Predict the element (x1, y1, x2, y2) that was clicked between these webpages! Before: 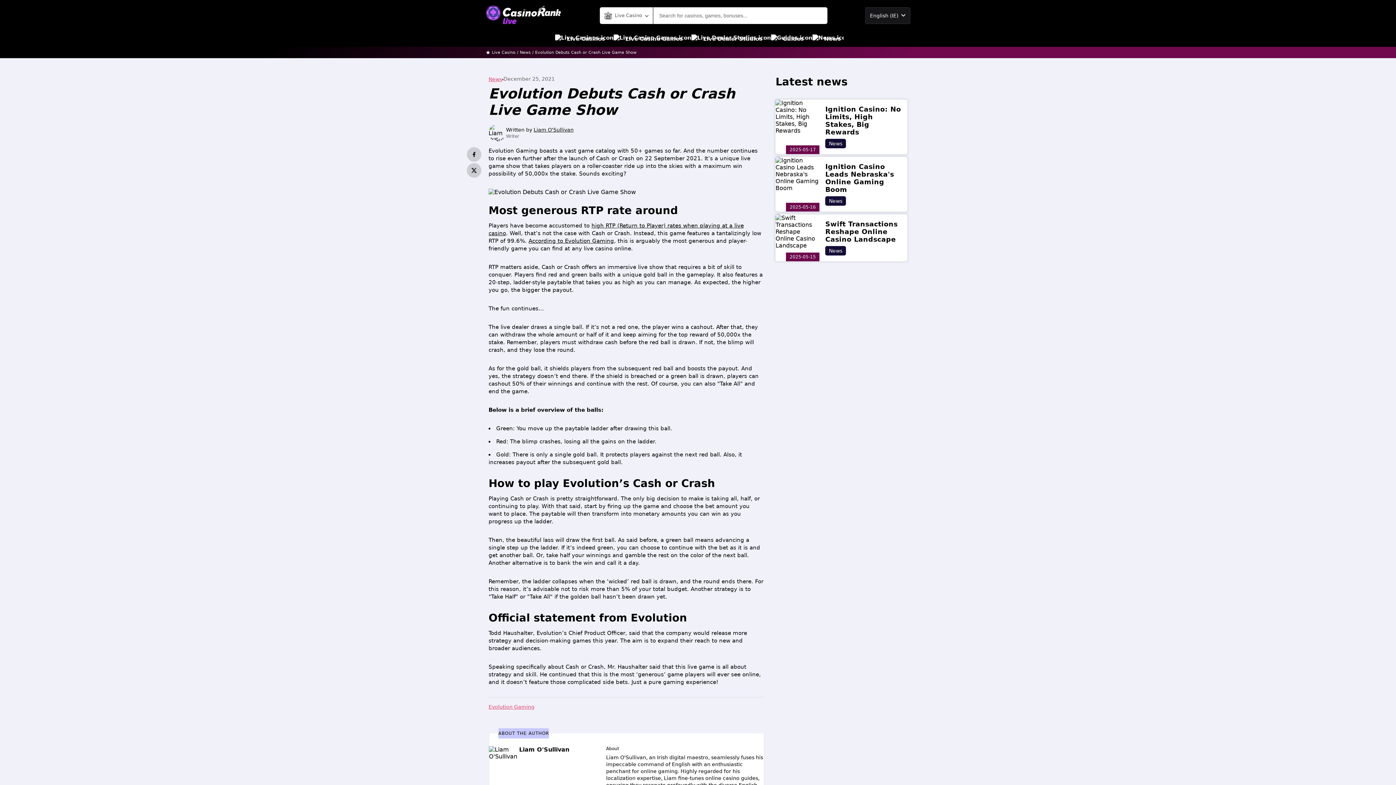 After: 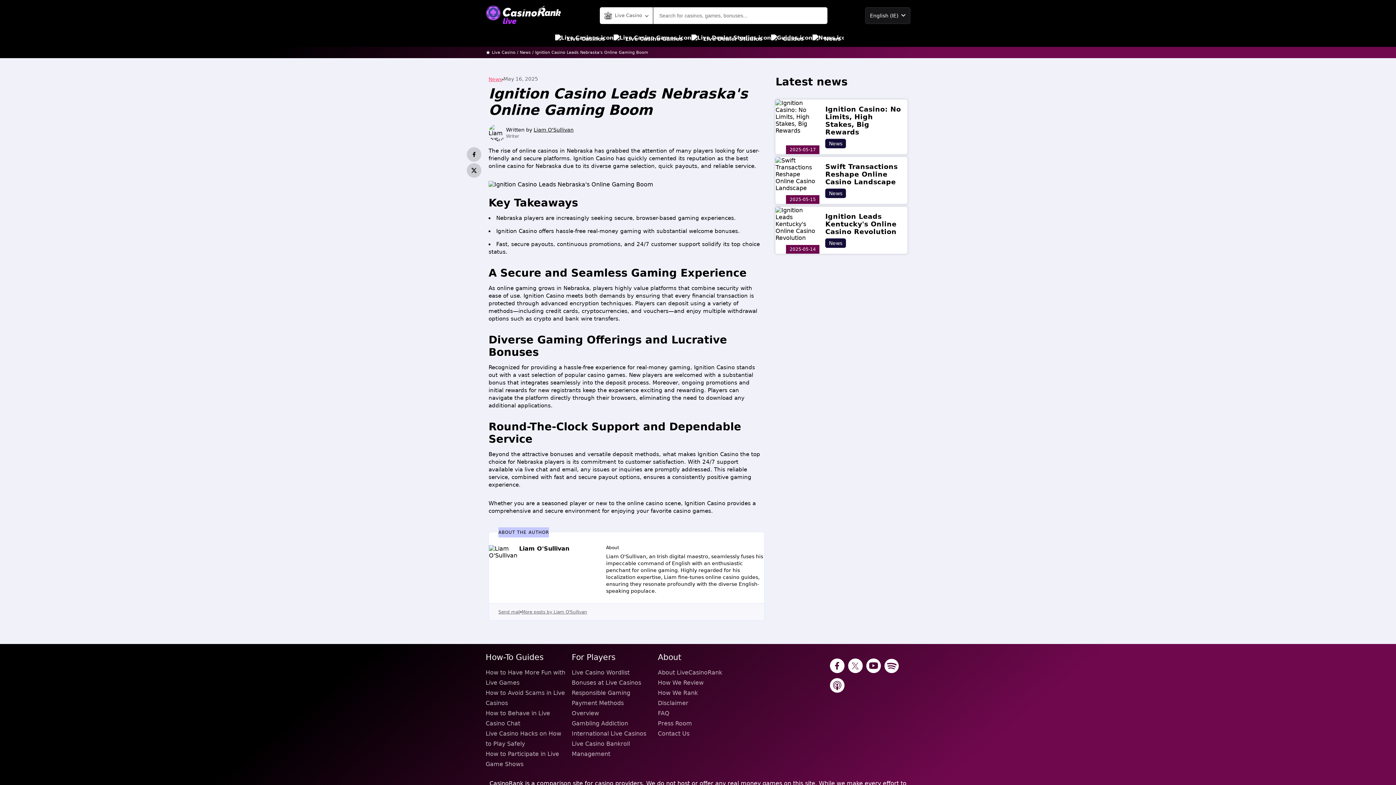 Action: label: Ignition Casino Leads Nebraska's Online Gaming Boom bbox: (825, 162, 894, 193)